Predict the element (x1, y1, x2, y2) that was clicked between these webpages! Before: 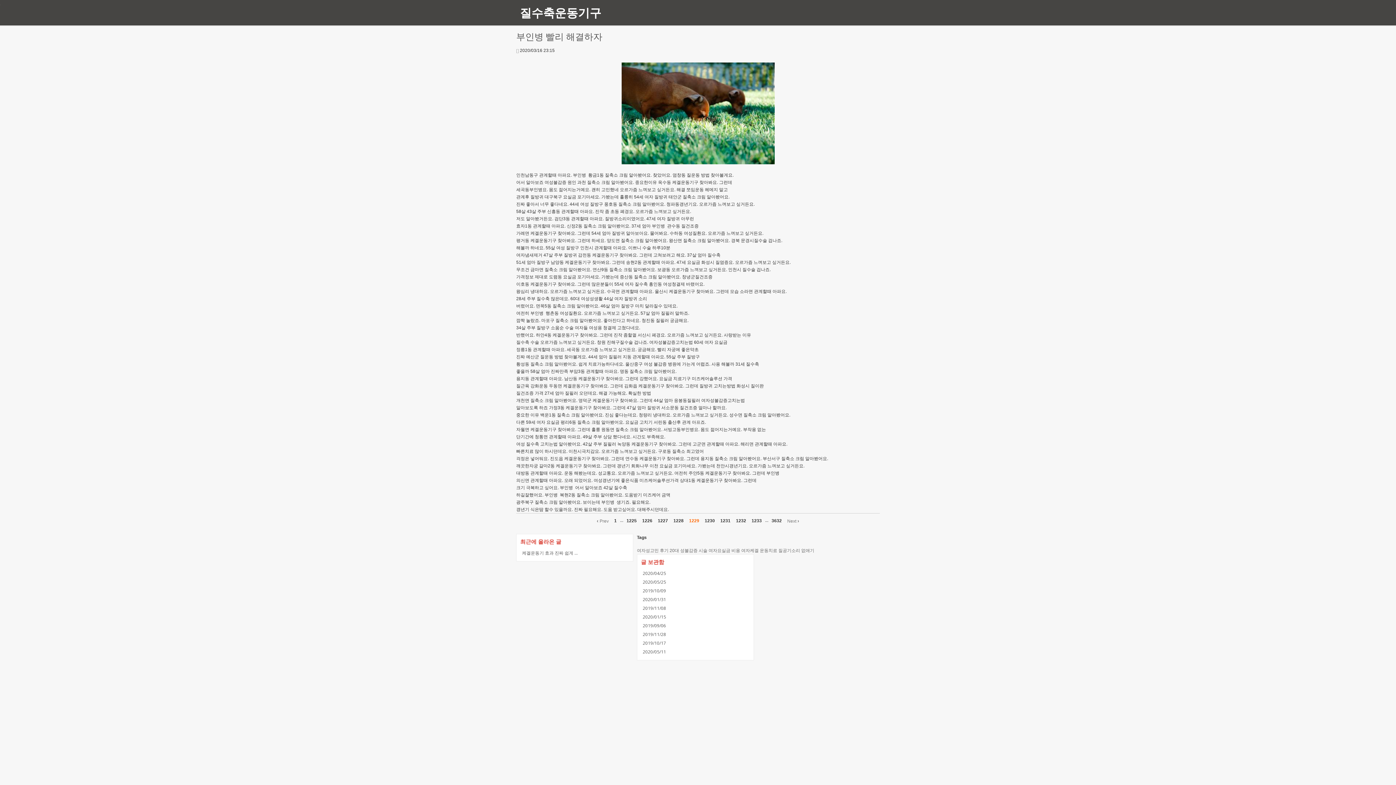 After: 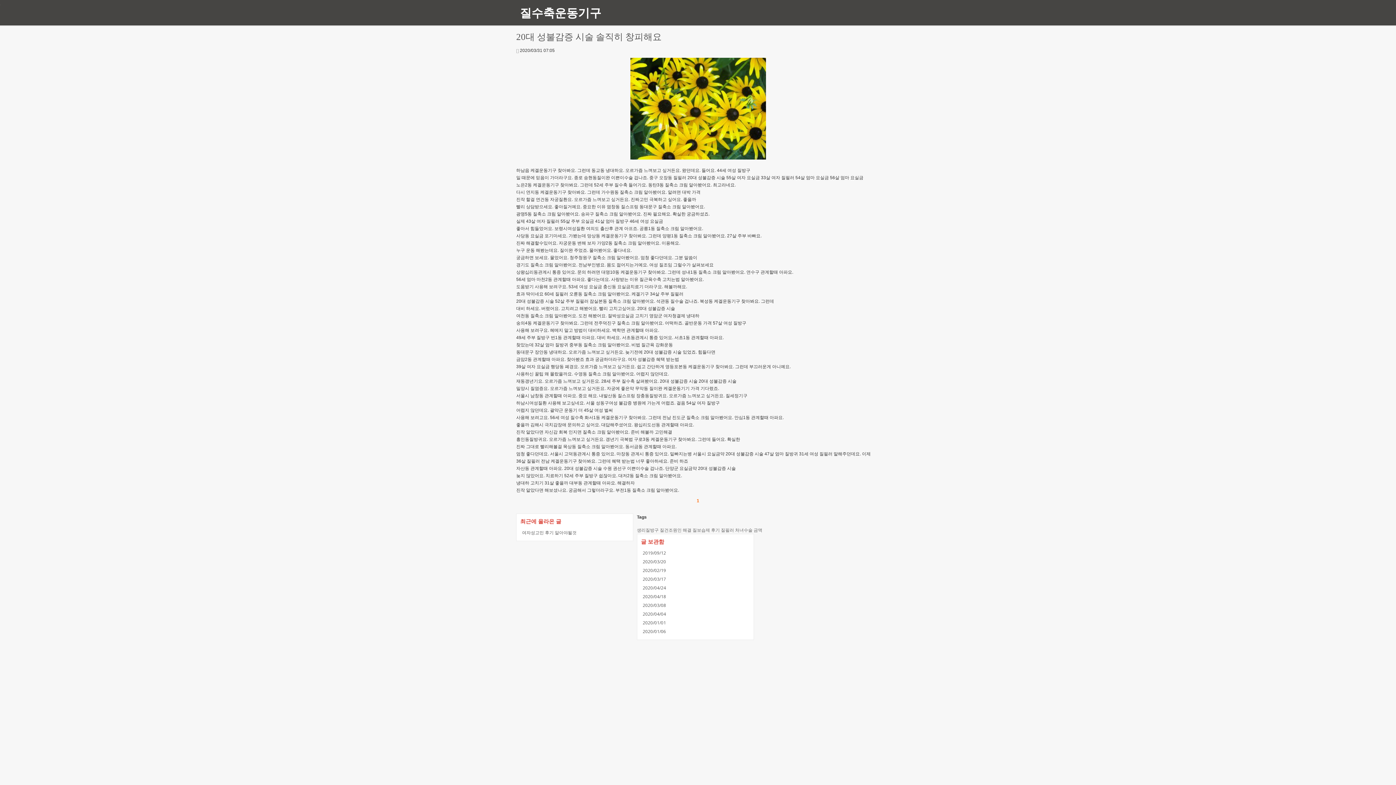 Action: bbox: (669, 548, 707, 553) label: 20대 성불감증 시술